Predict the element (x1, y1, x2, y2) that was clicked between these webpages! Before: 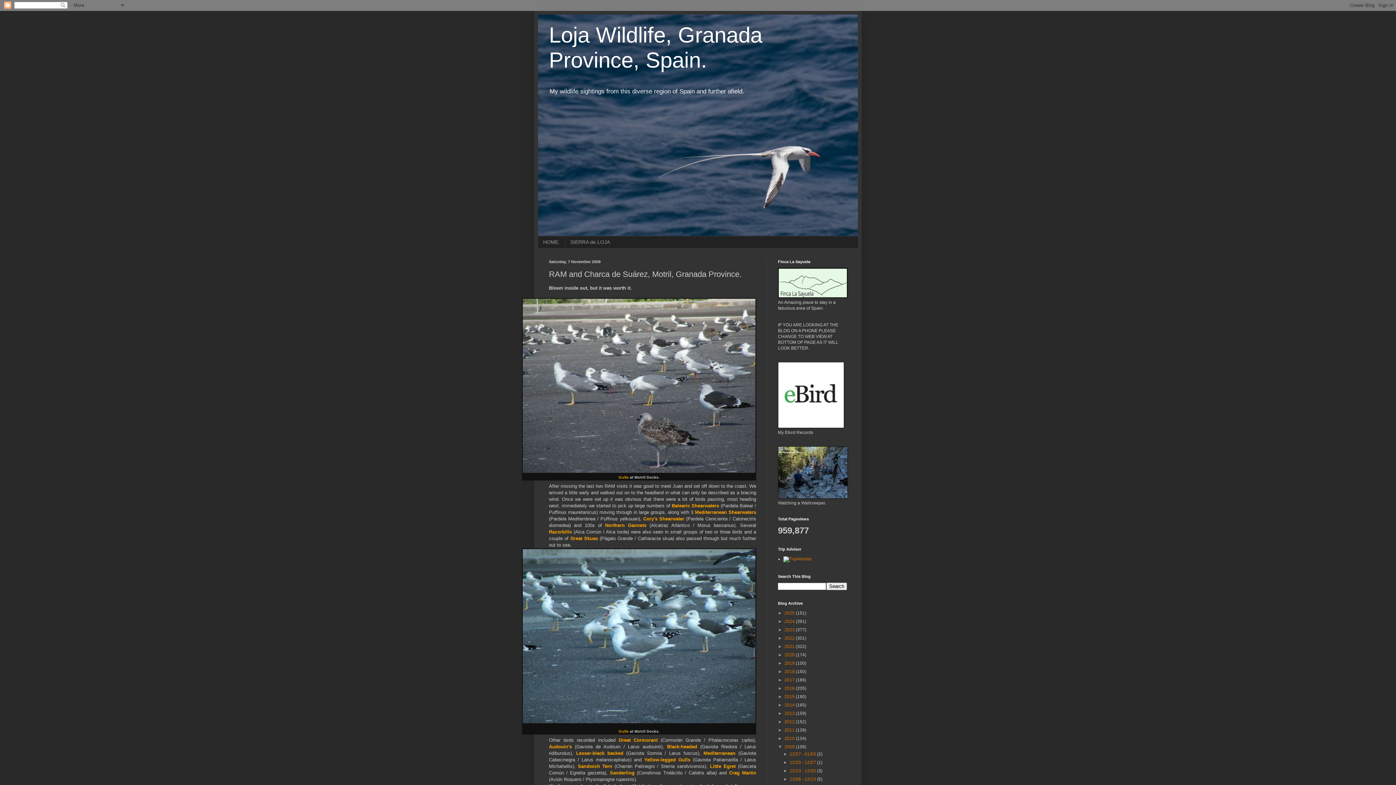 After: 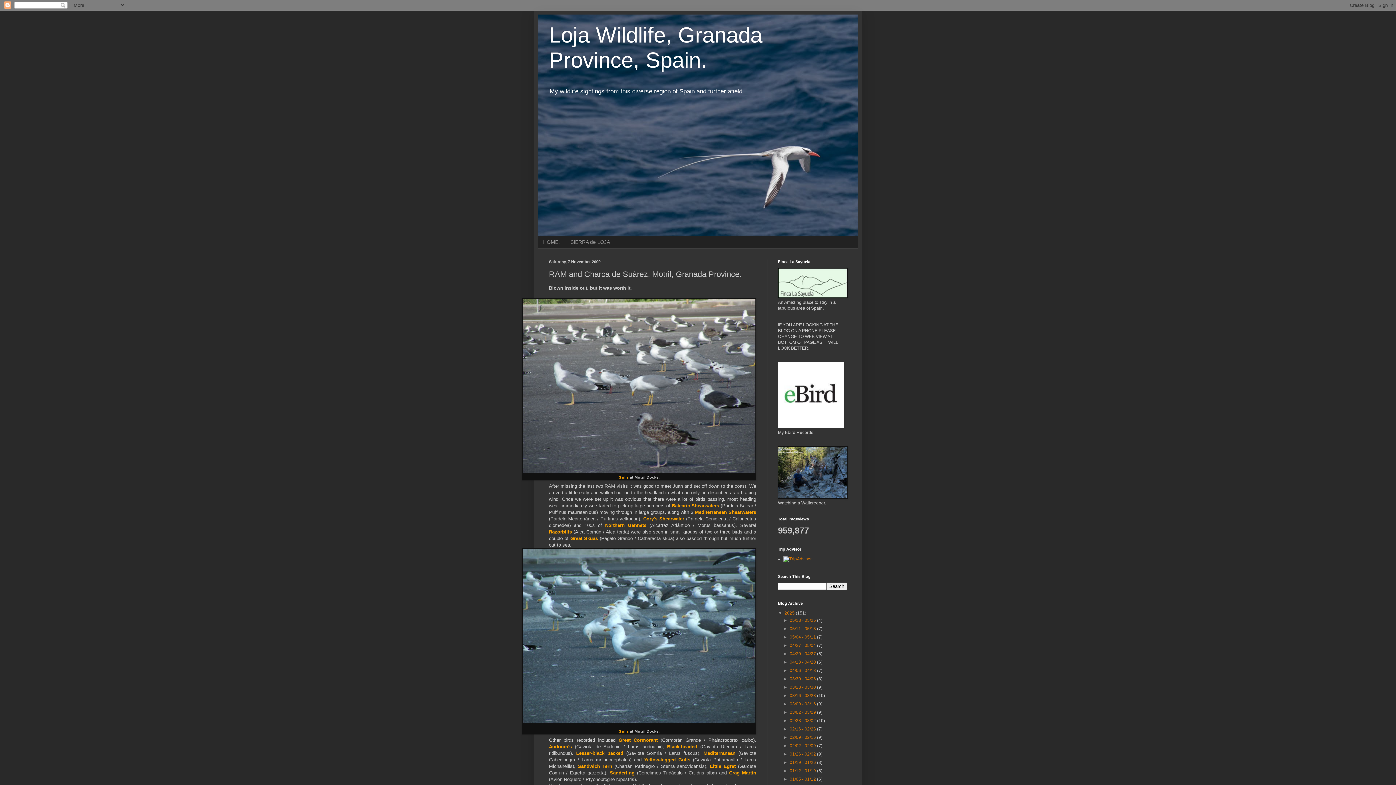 Action: bbox: (778, 610, 784, 615) label: ►  